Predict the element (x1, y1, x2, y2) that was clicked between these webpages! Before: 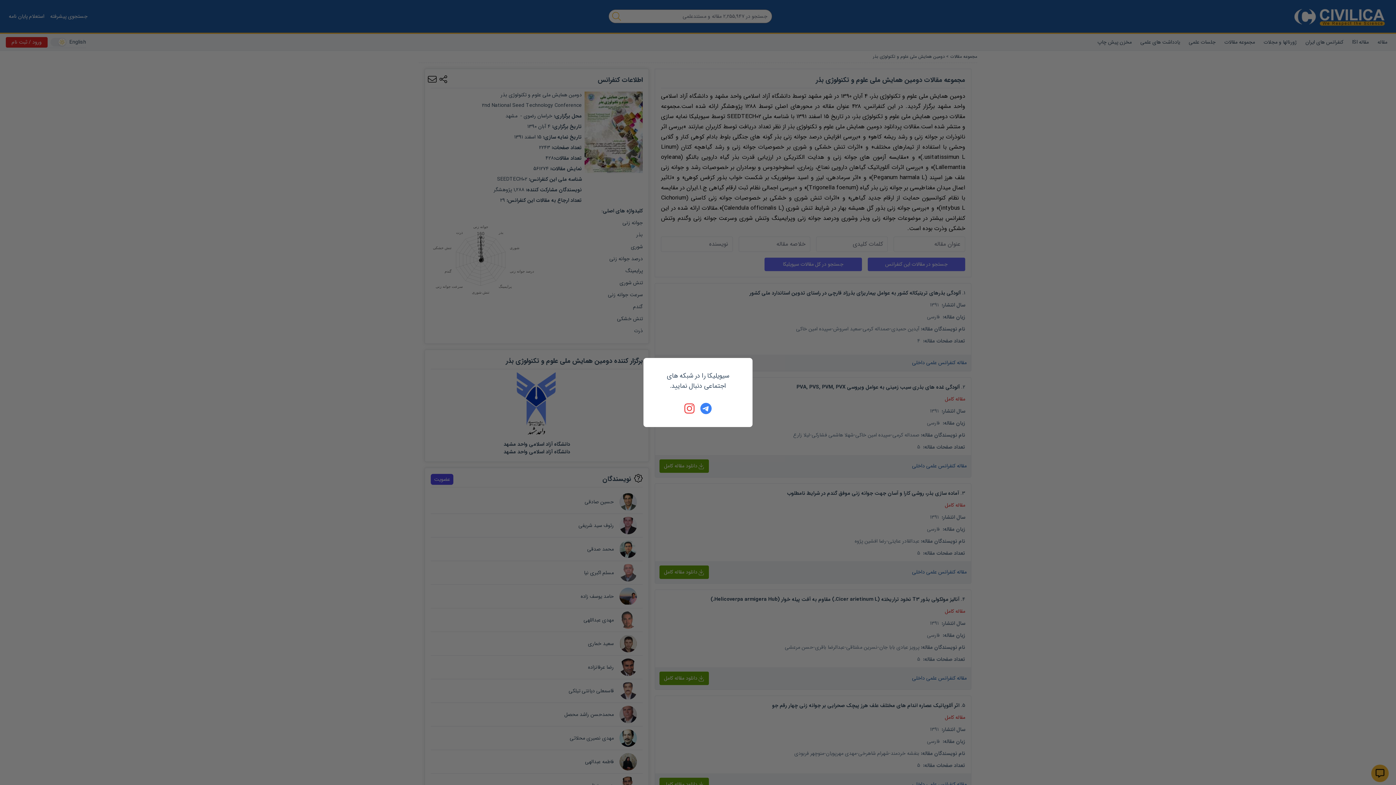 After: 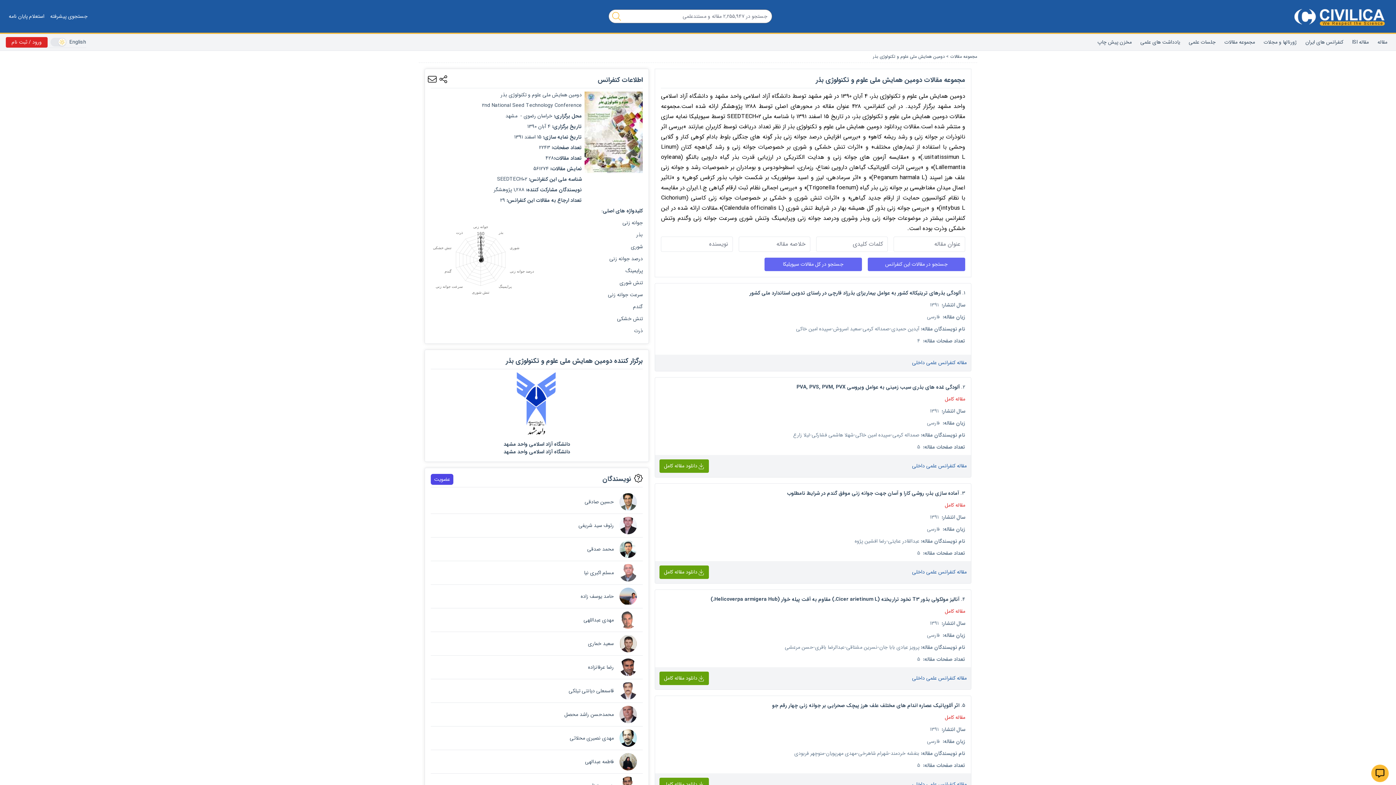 Action: bbox: (700, 402, 712, 414)